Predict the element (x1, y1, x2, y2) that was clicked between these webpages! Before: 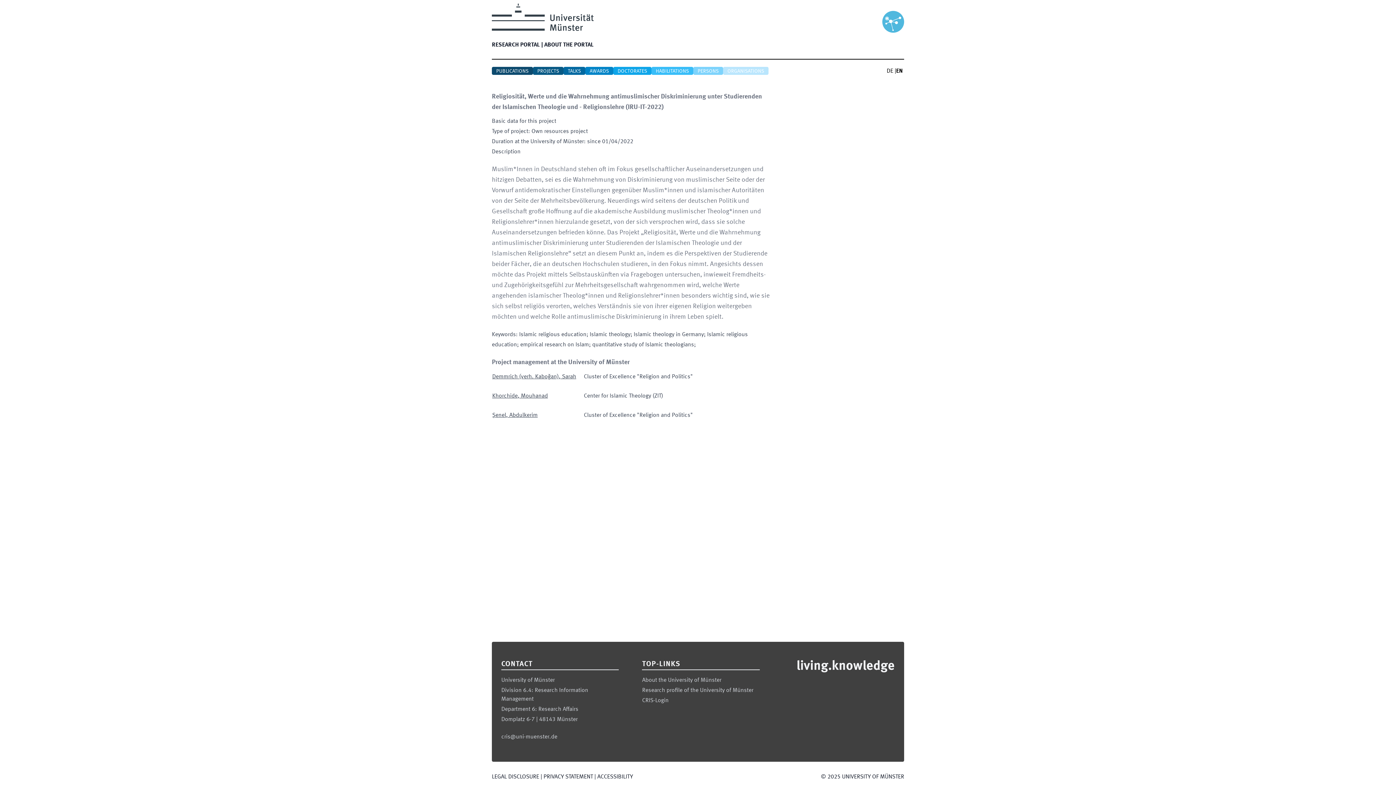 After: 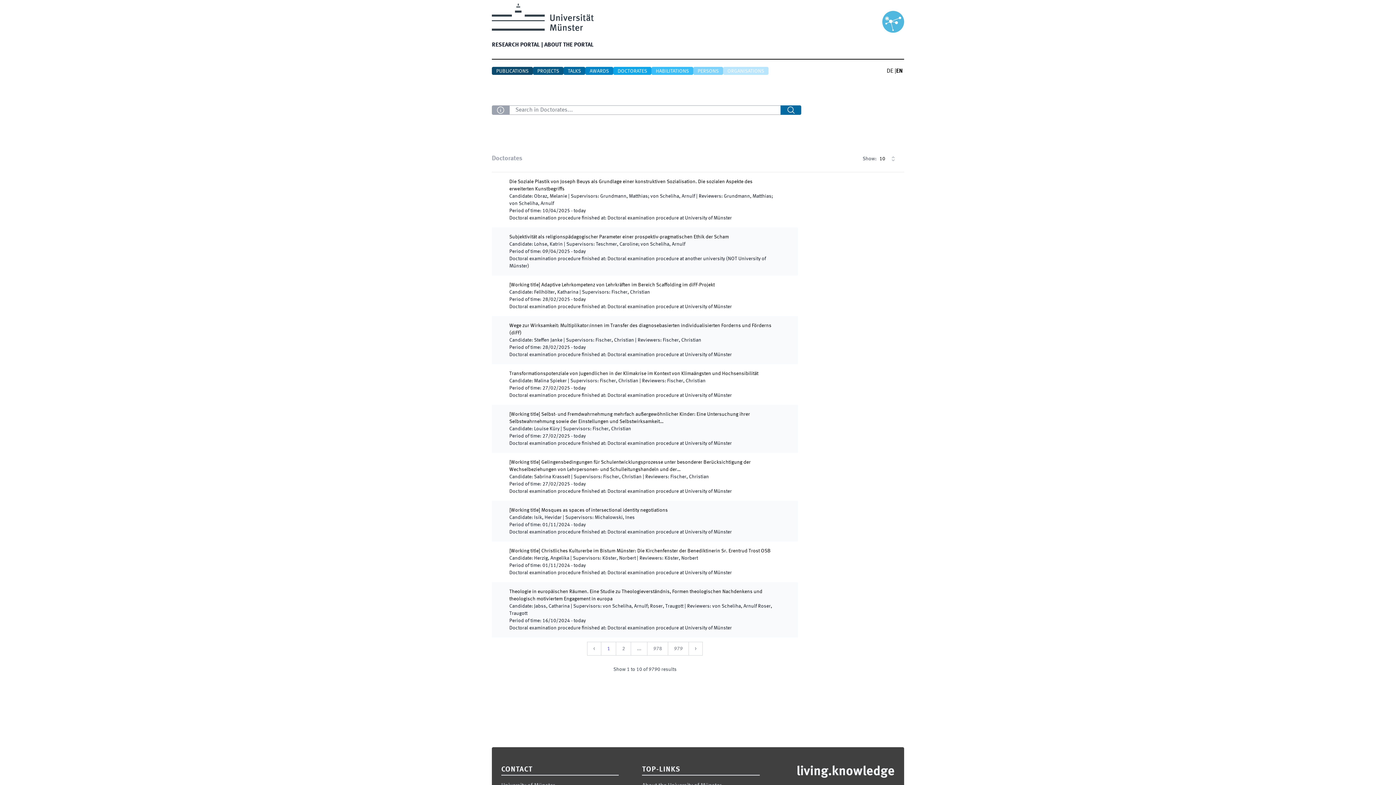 Action: bbox: (613, 66, 651, 74) label: DOCTORATES